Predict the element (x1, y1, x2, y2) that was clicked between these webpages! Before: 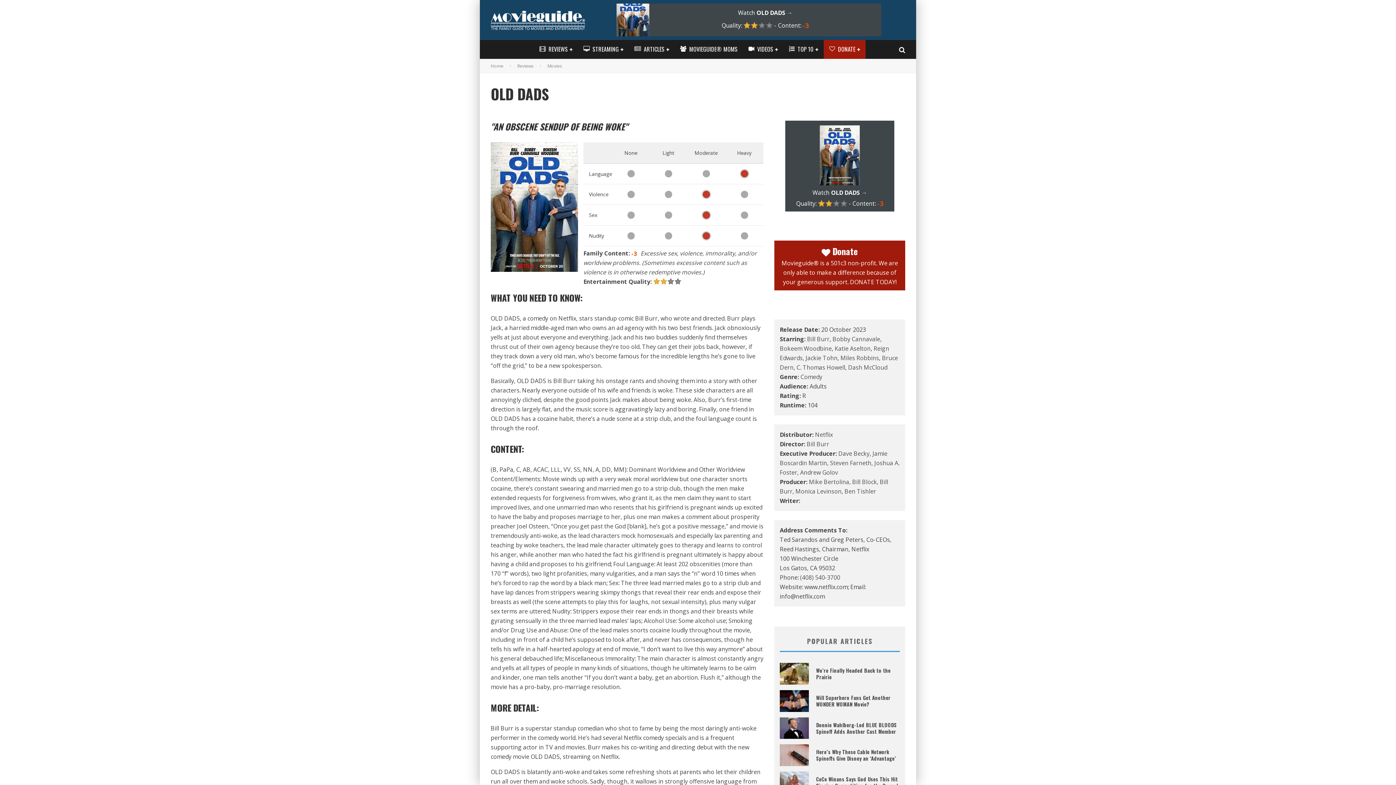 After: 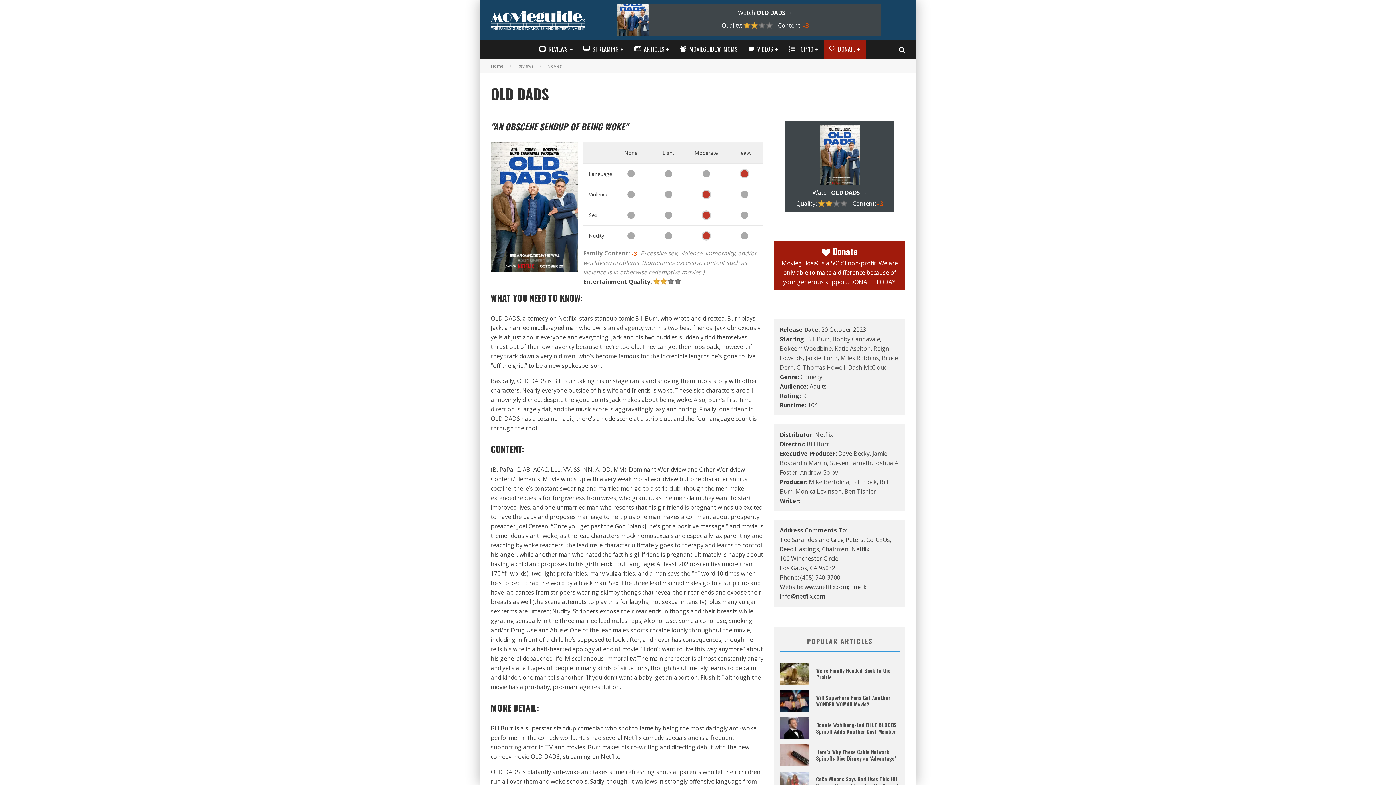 Action: bbox: (583, 248, 763, 277) label: Family Content: -3Excessive sex, violence, immorality, and/or worldview problems. (Sometimes excessive content such as violence is in otherwise redemptive movies.)